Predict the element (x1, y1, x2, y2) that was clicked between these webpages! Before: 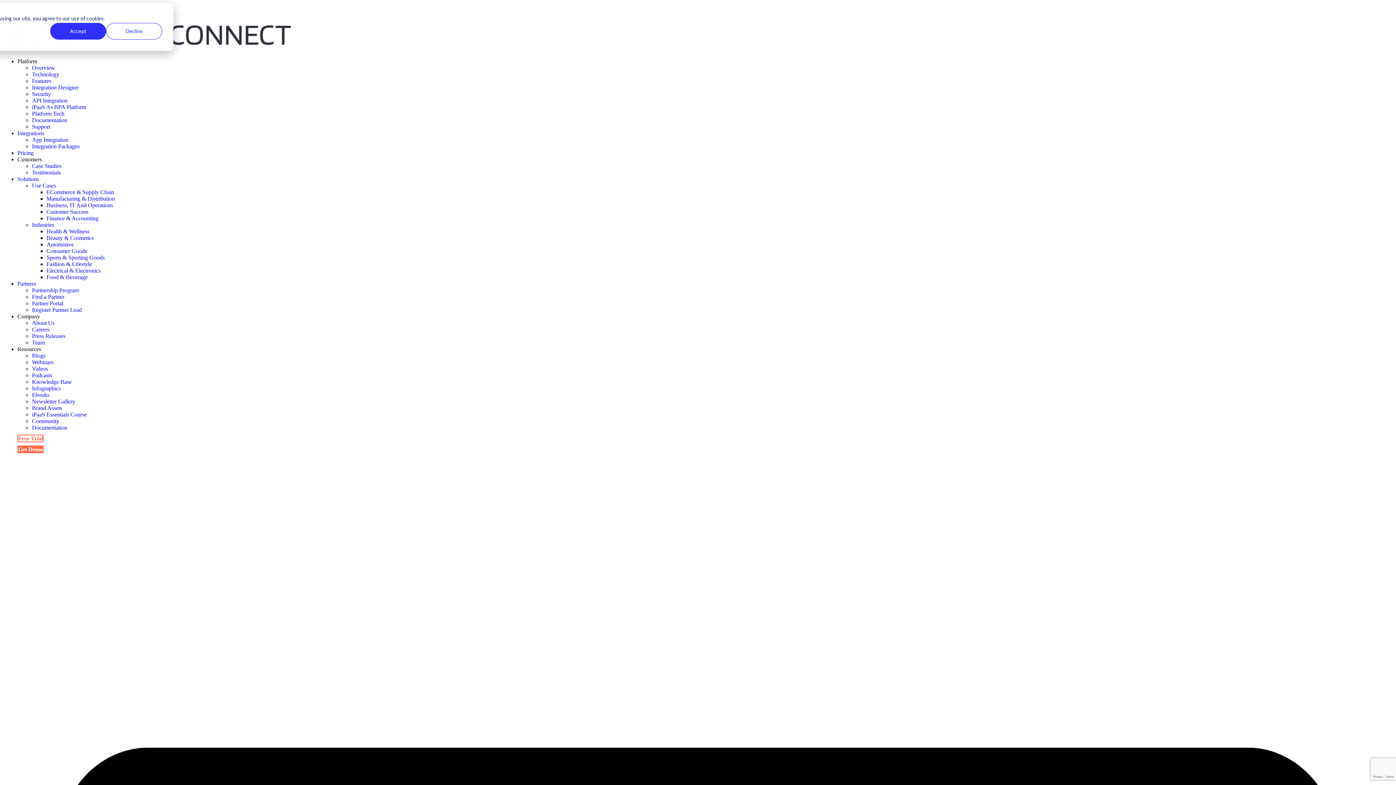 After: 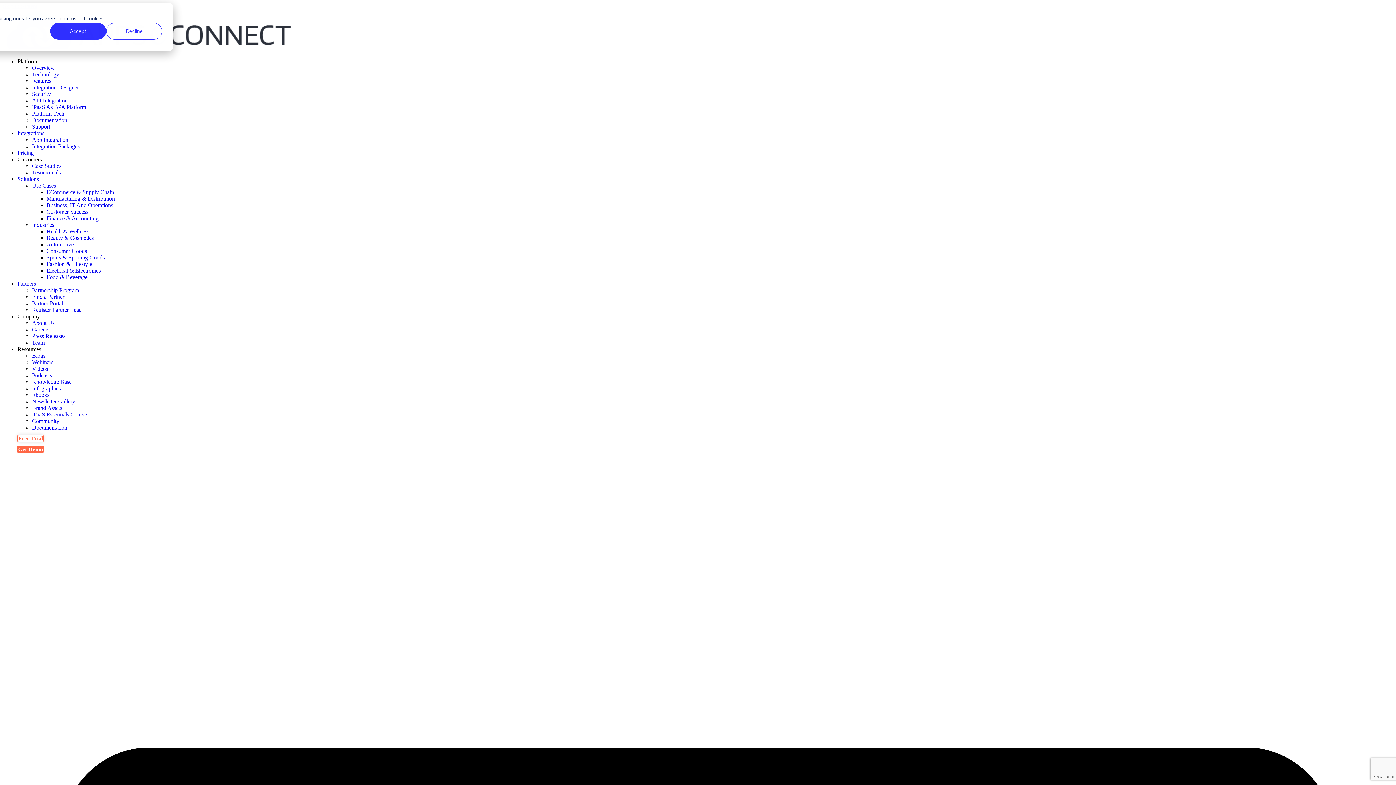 Action: label: Company bbox: (17, 313, 40, 319)